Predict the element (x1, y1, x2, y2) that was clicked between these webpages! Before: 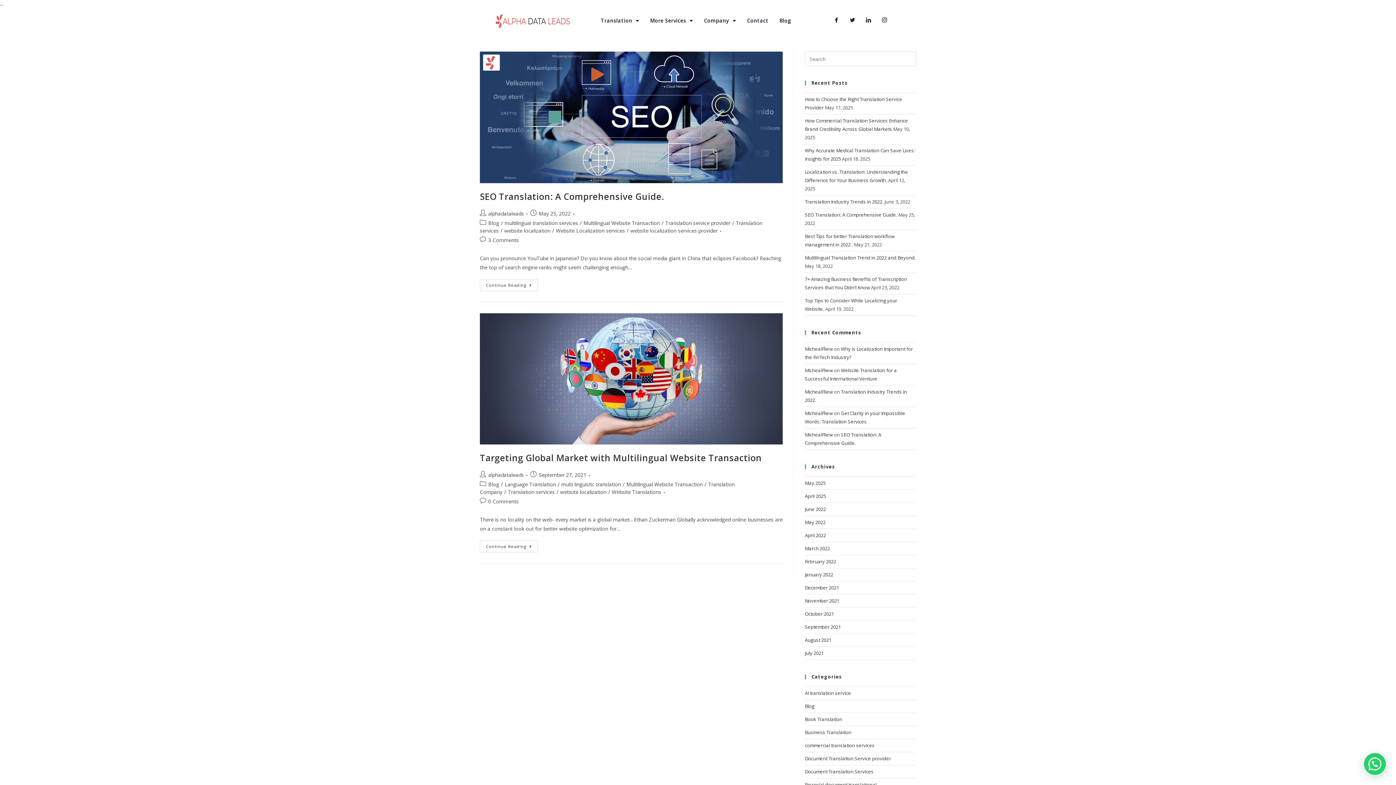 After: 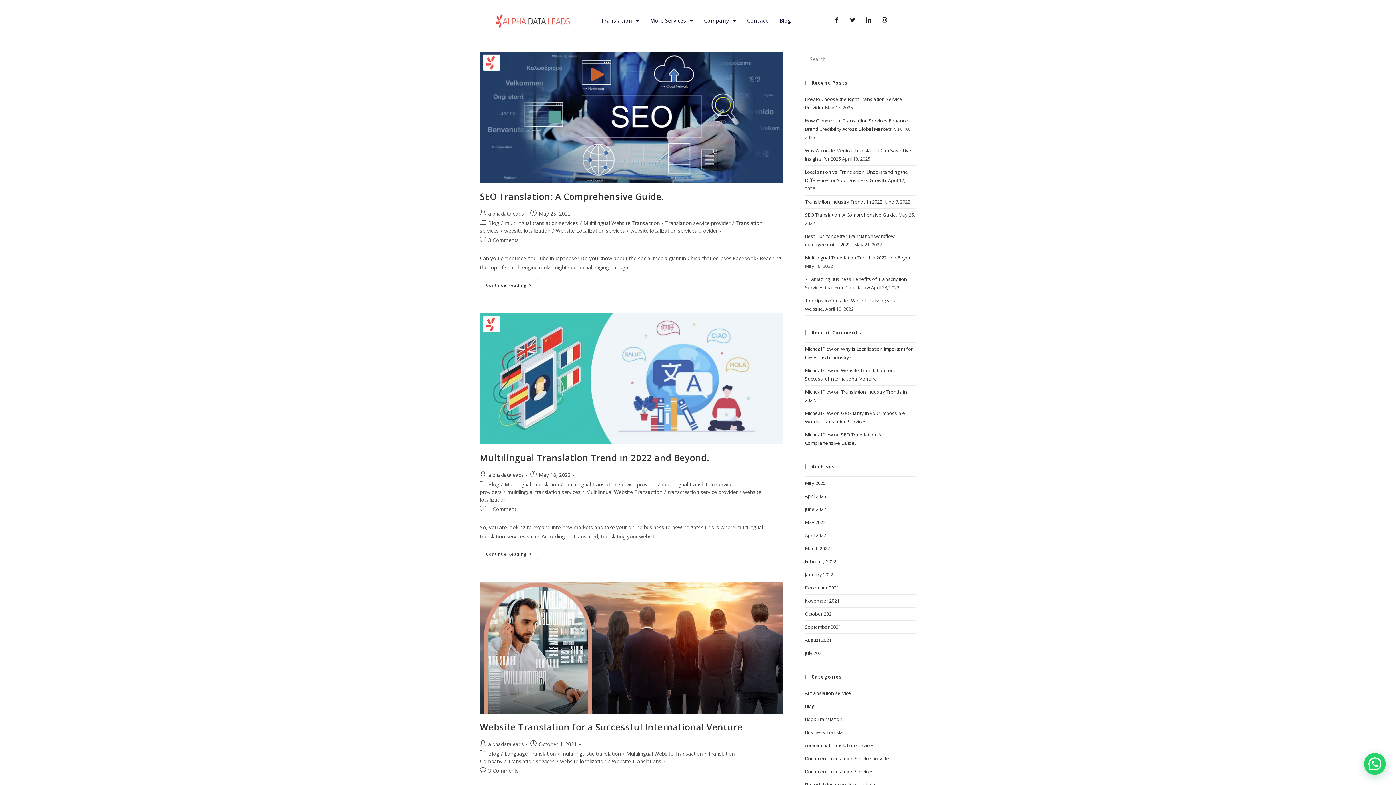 Action: bbox: (583, 219, 660, 226) label: Multilingual Website Transaction